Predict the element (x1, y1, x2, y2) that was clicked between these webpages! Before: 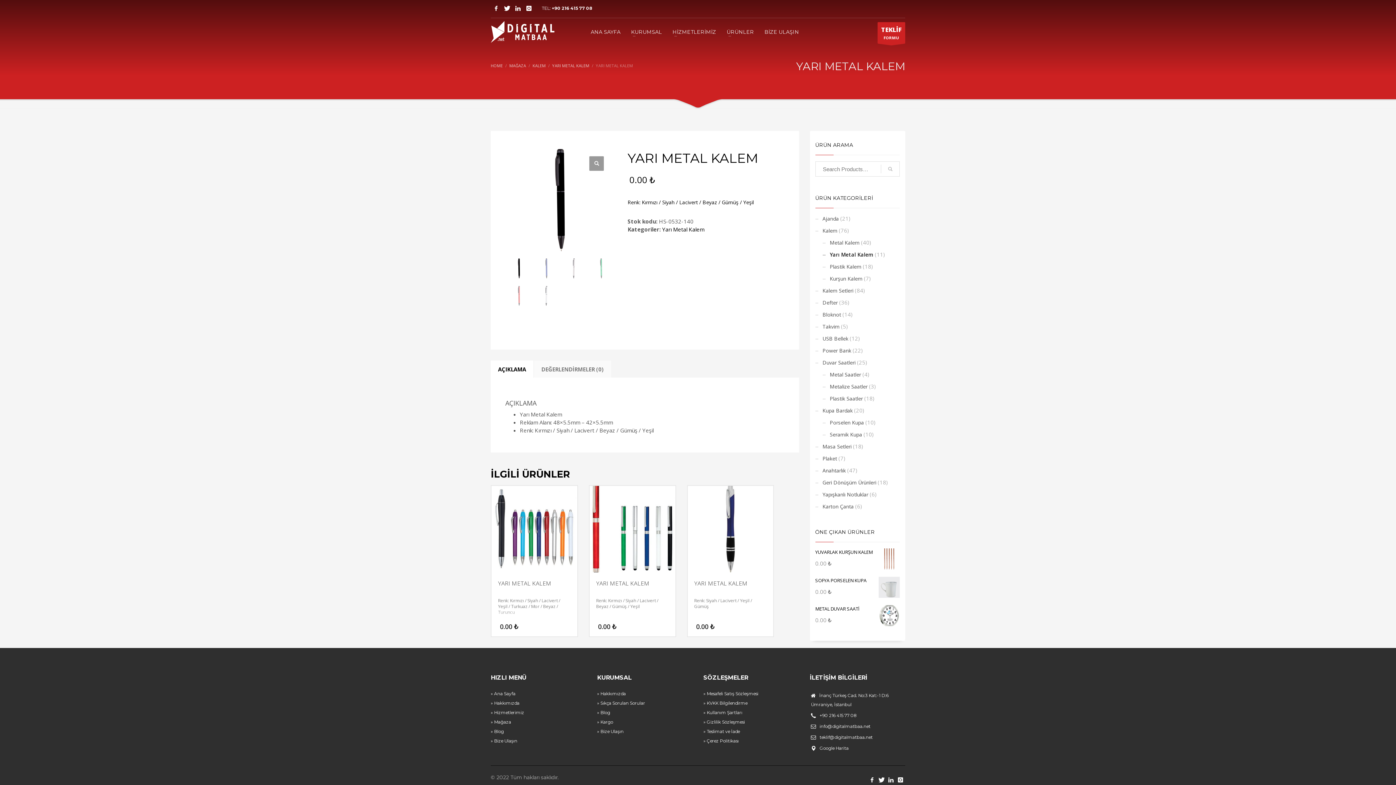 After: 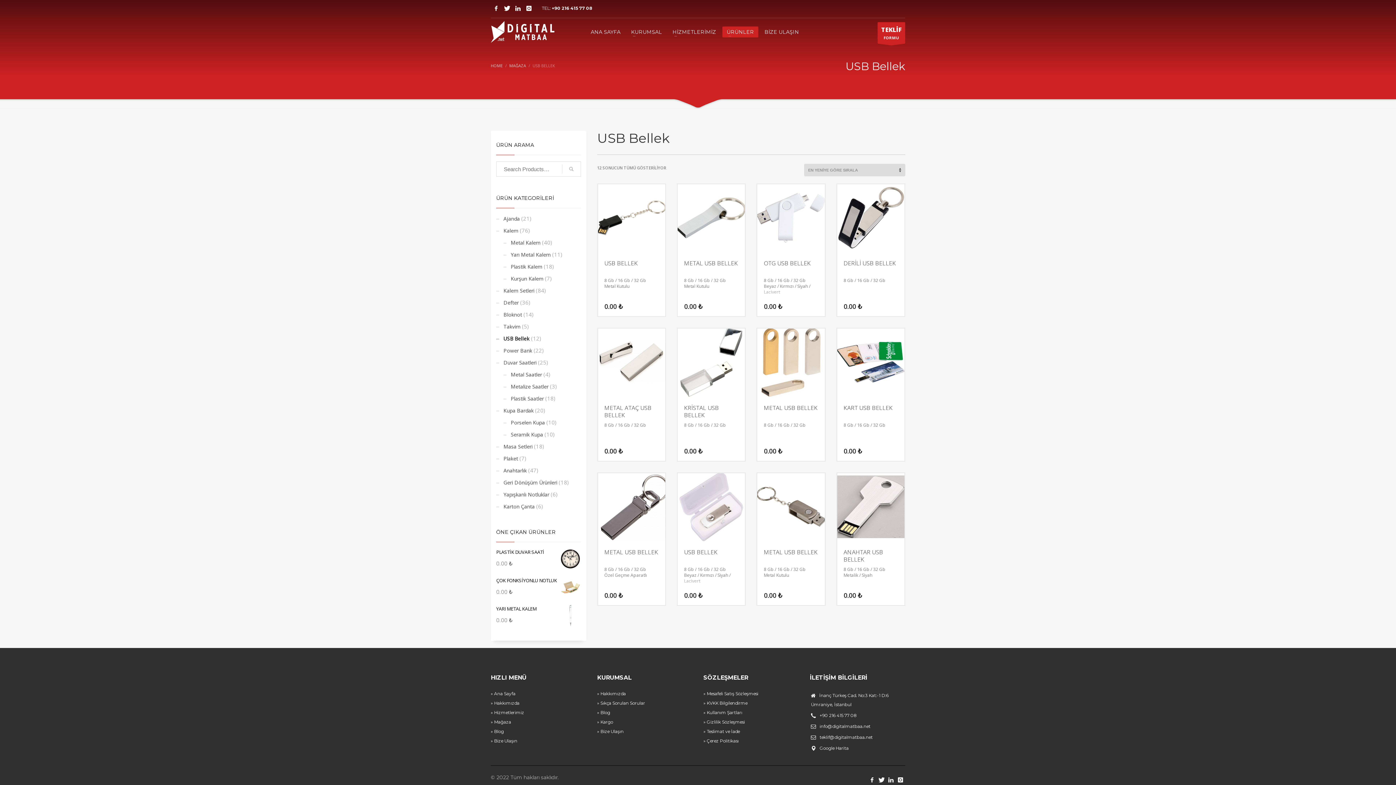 Action: bbox: (815, 331, 848, 345) label: USB Bellek